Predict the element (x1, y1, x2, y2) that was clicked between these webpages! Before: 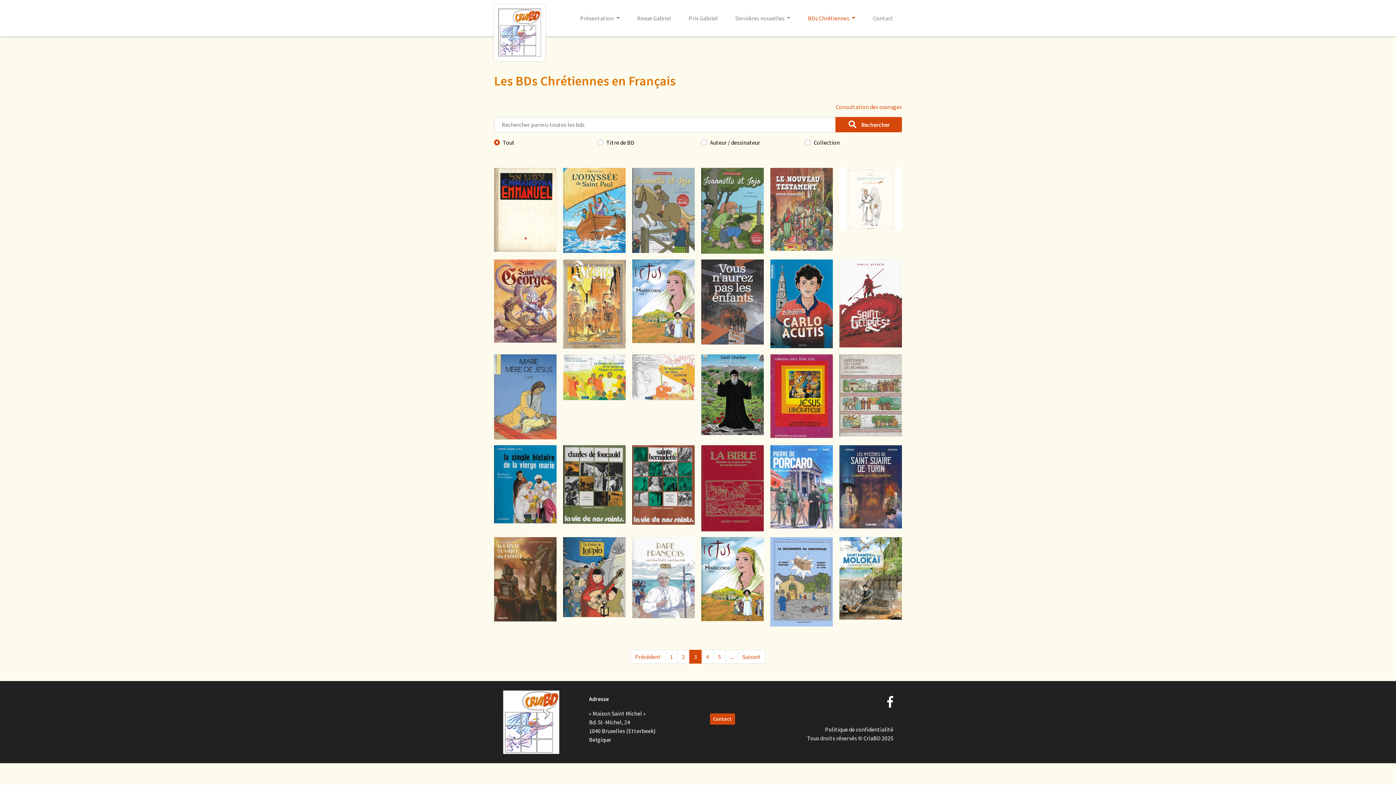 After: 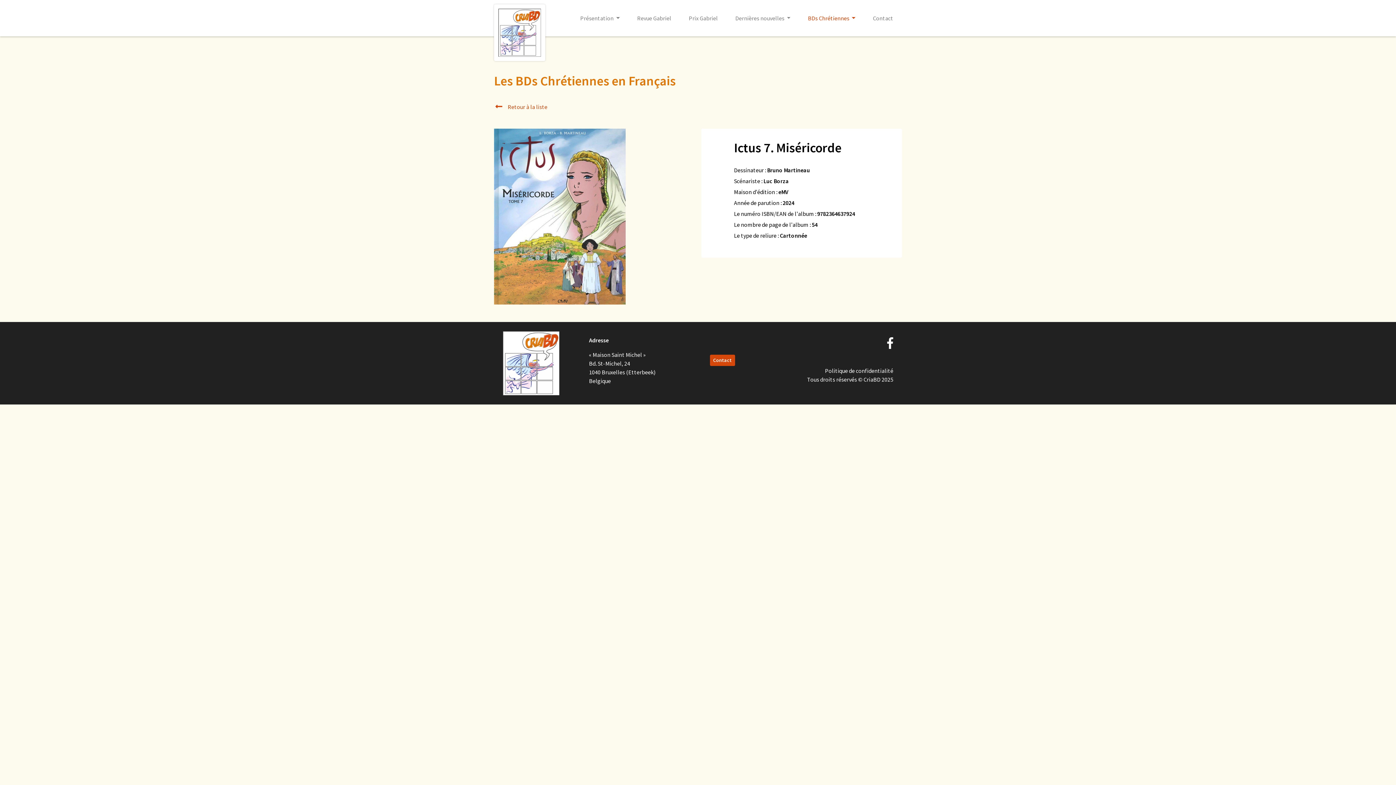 Action: label: Découvrir bbox: (643, 307, 684, 318)